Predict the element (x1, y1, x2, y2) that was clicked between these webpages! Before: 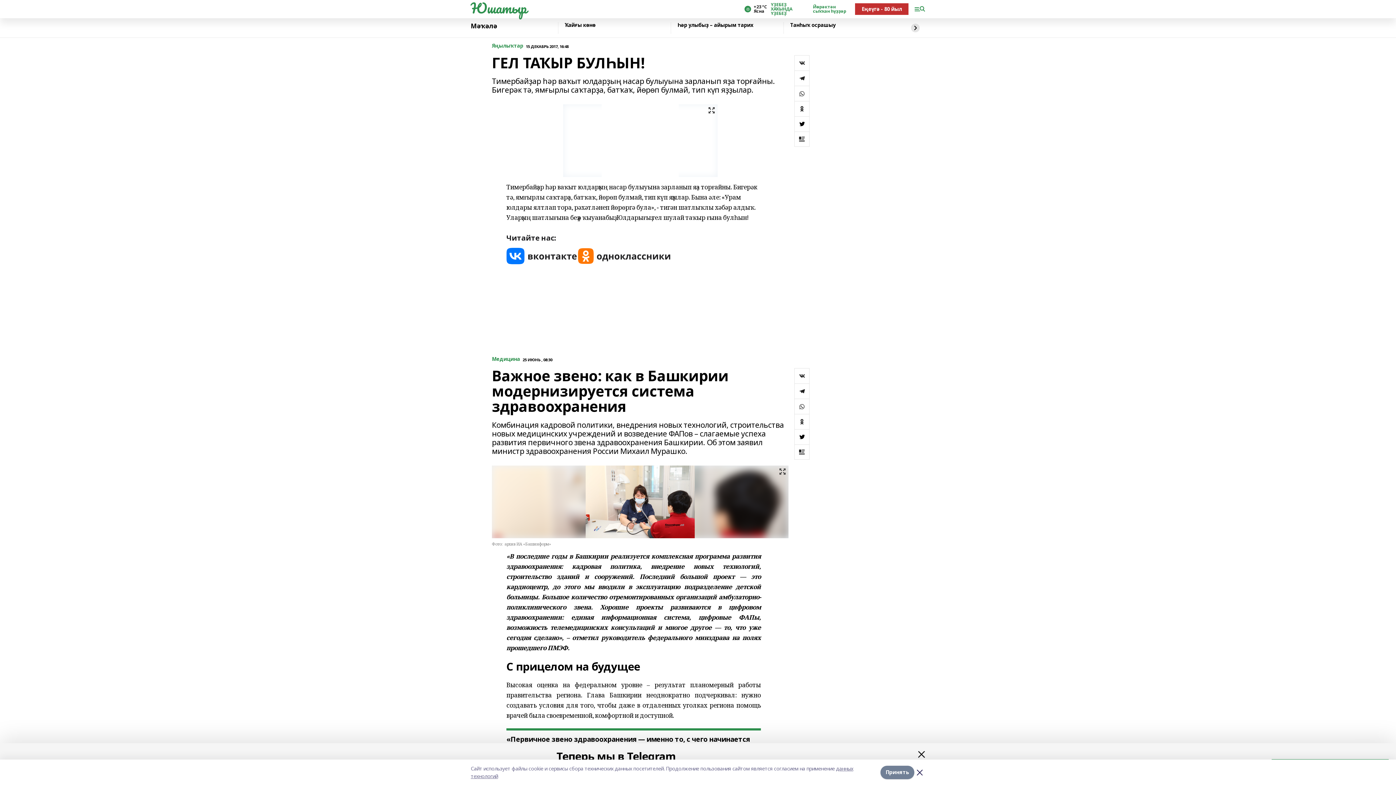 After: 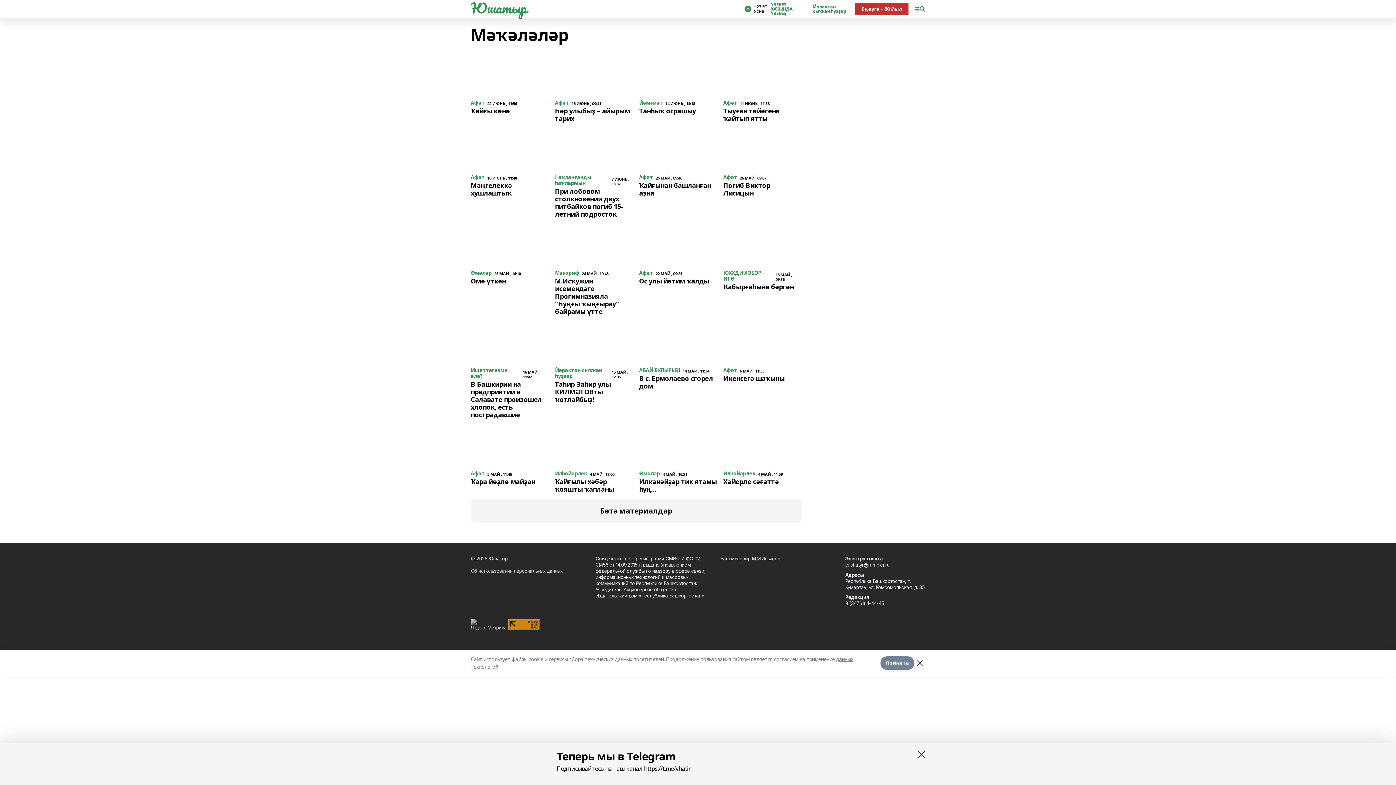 Action: label: Мәҡәлә bbox: (470, 22, 558, 32)